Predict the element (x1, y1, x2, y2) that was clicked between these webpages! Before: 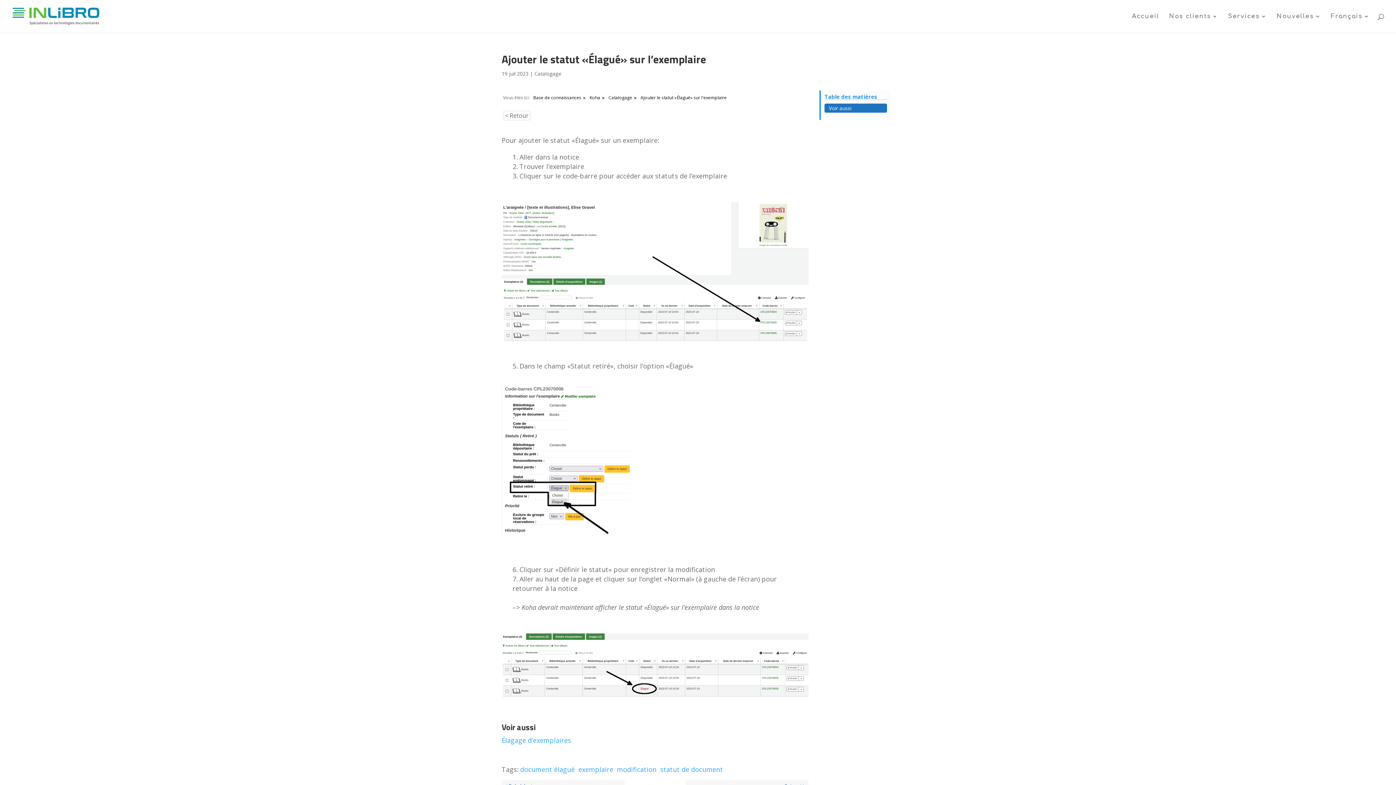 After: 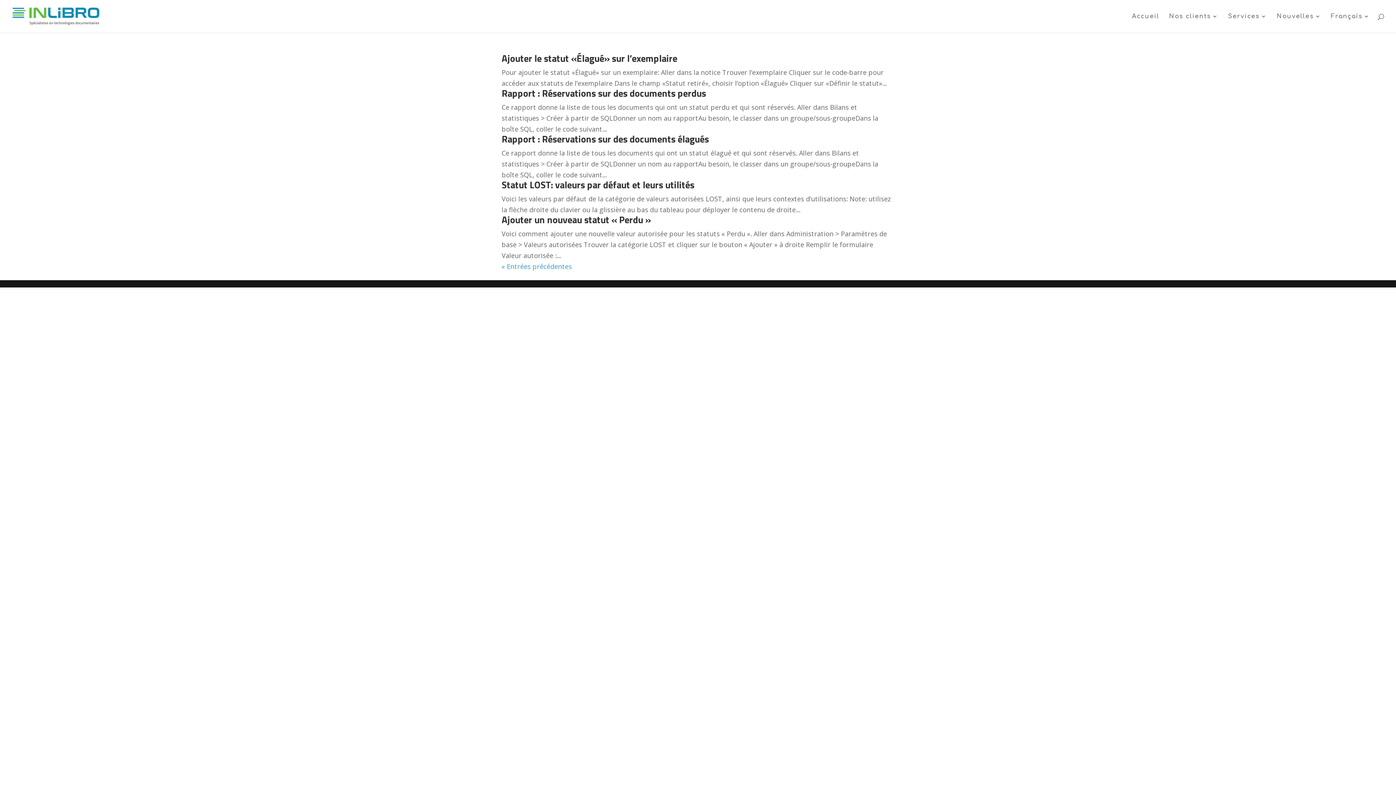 Action: bbox: (660, 765, 723, 774) label: statut de document